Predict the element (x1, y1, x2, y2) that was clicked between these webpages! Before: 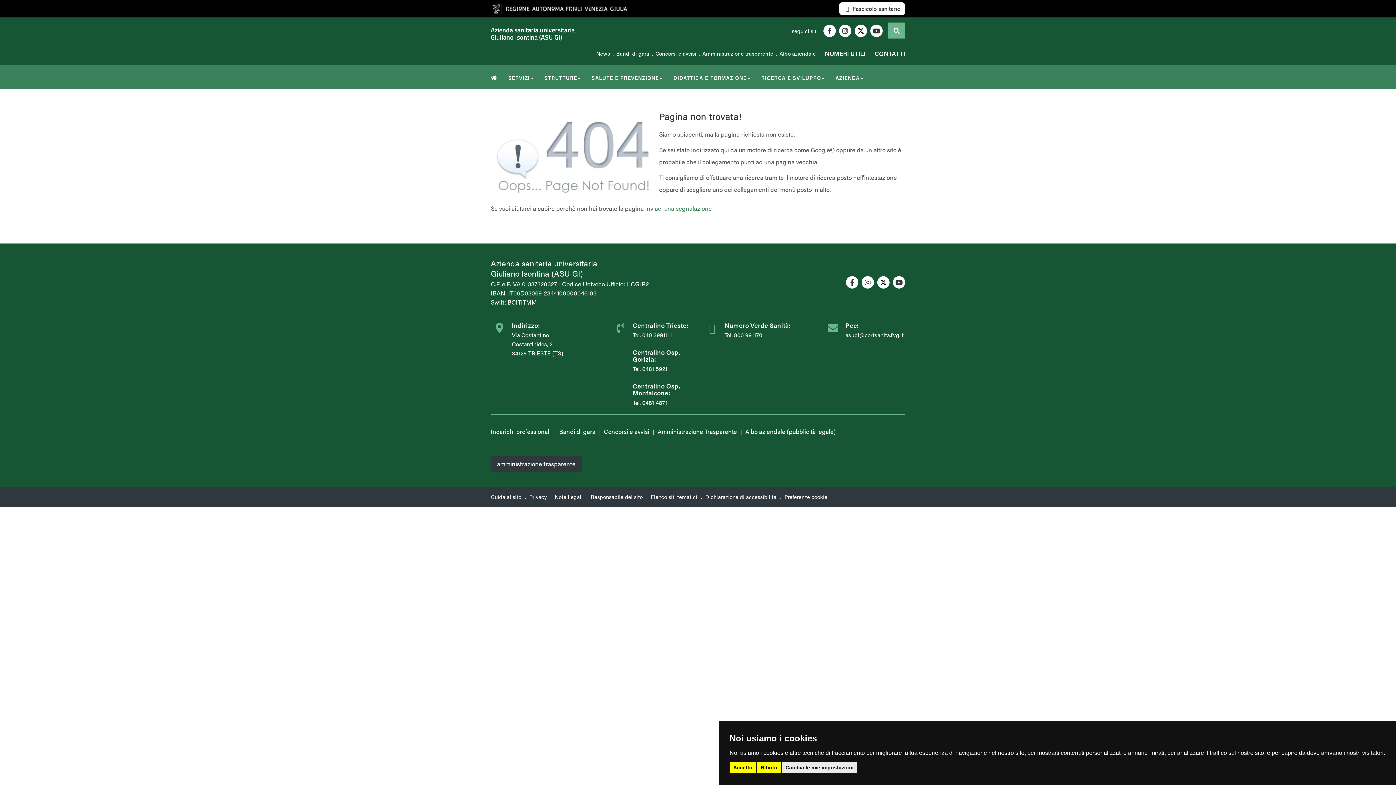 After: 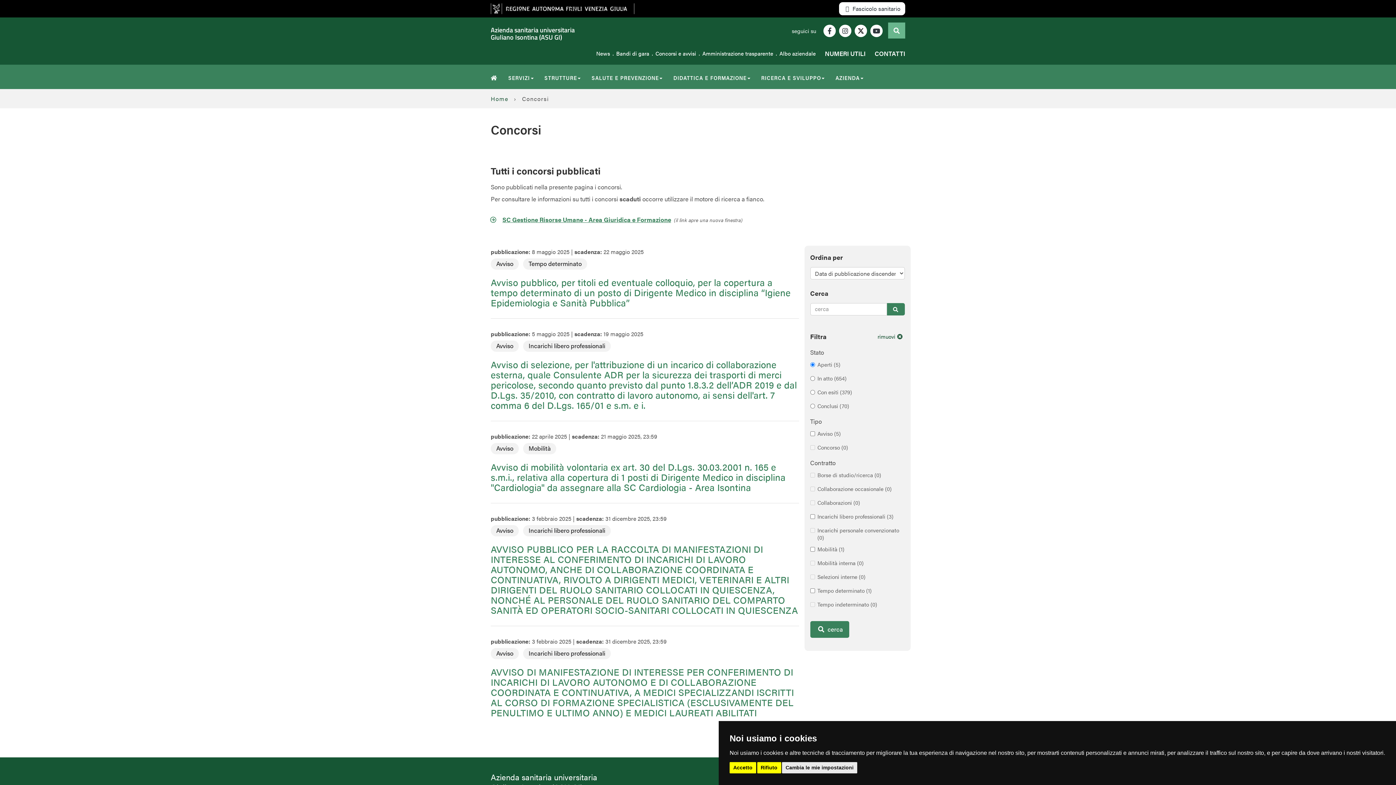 Action: bbox: (649, 42, 696, 64) label: Concorsi e avvisi